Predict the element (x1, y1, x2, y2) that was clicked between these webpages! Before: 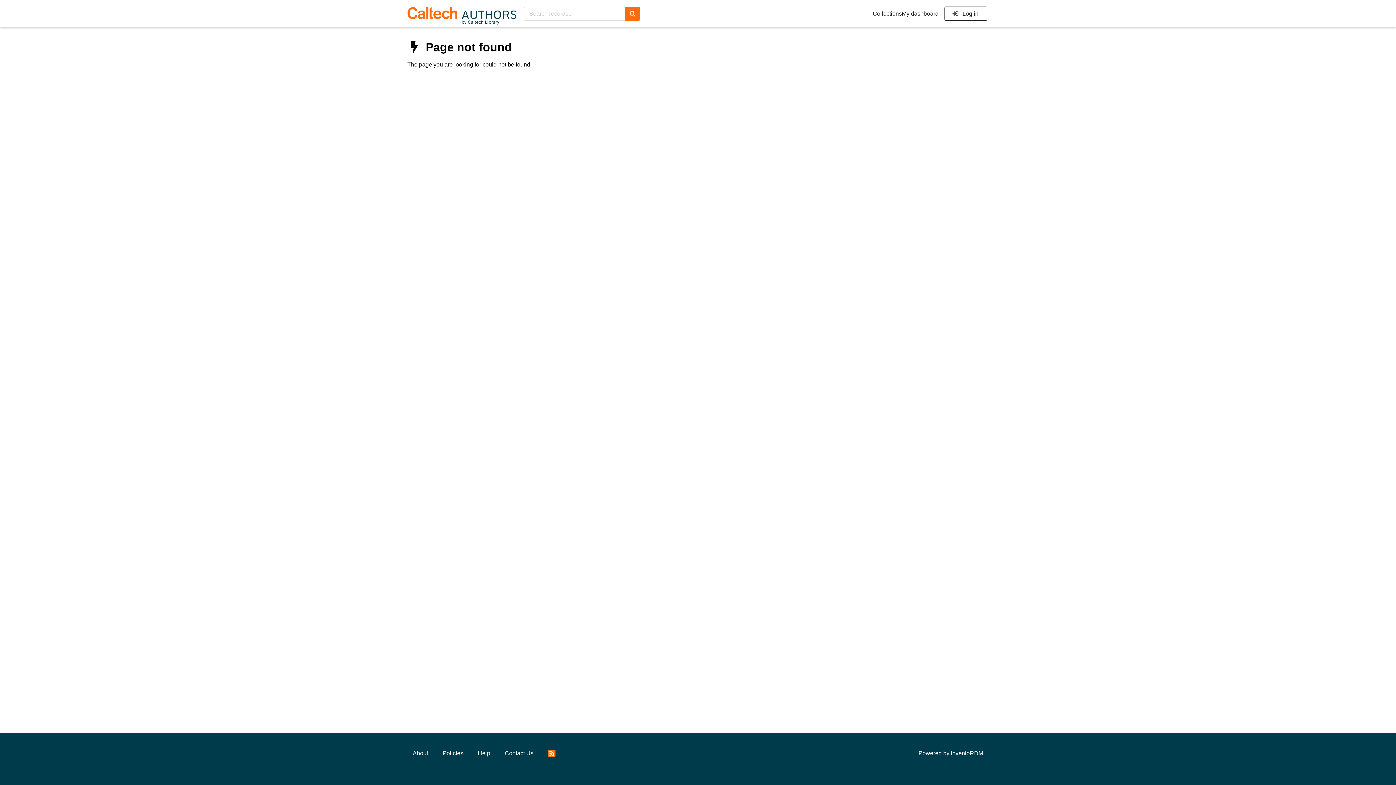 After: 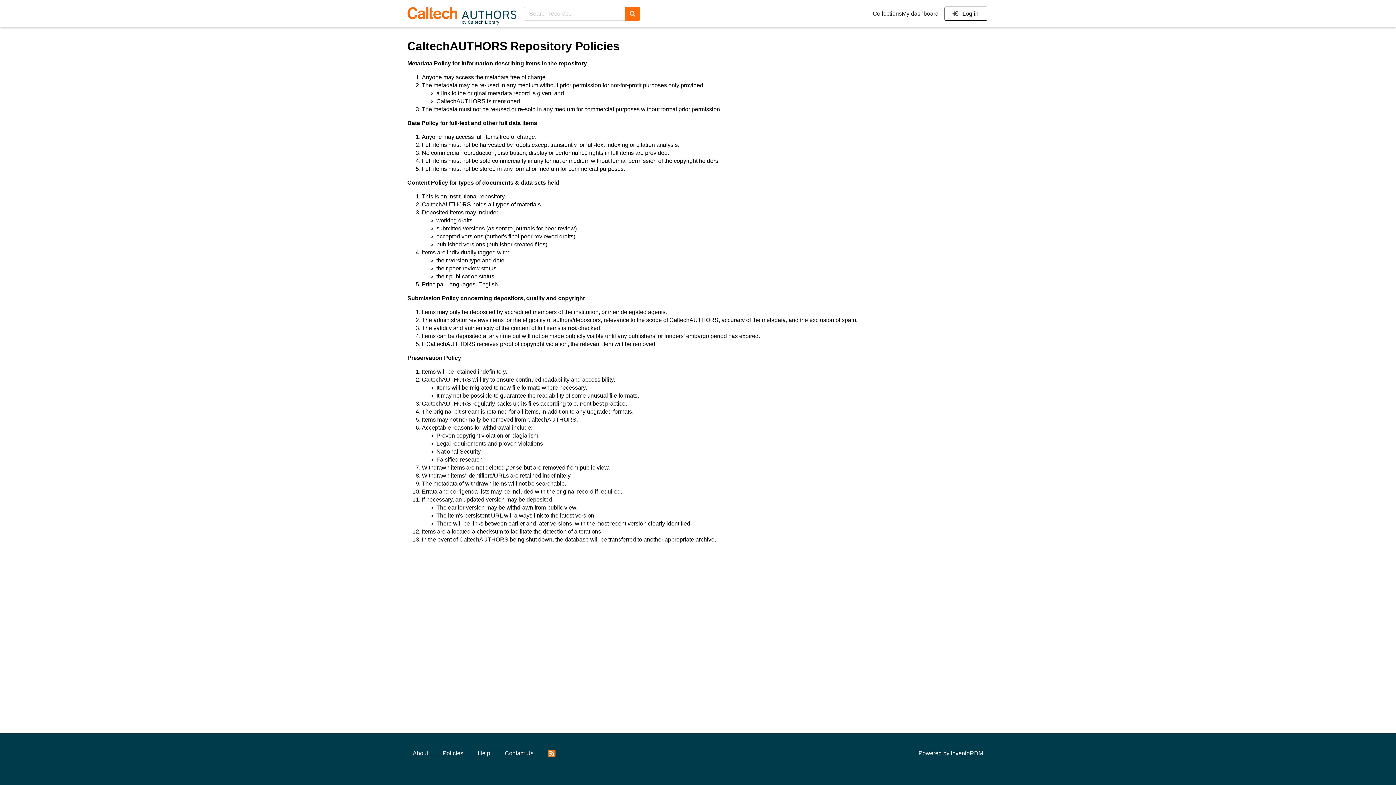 Action: bbox: (437, 746, 468, 761) label: Policies